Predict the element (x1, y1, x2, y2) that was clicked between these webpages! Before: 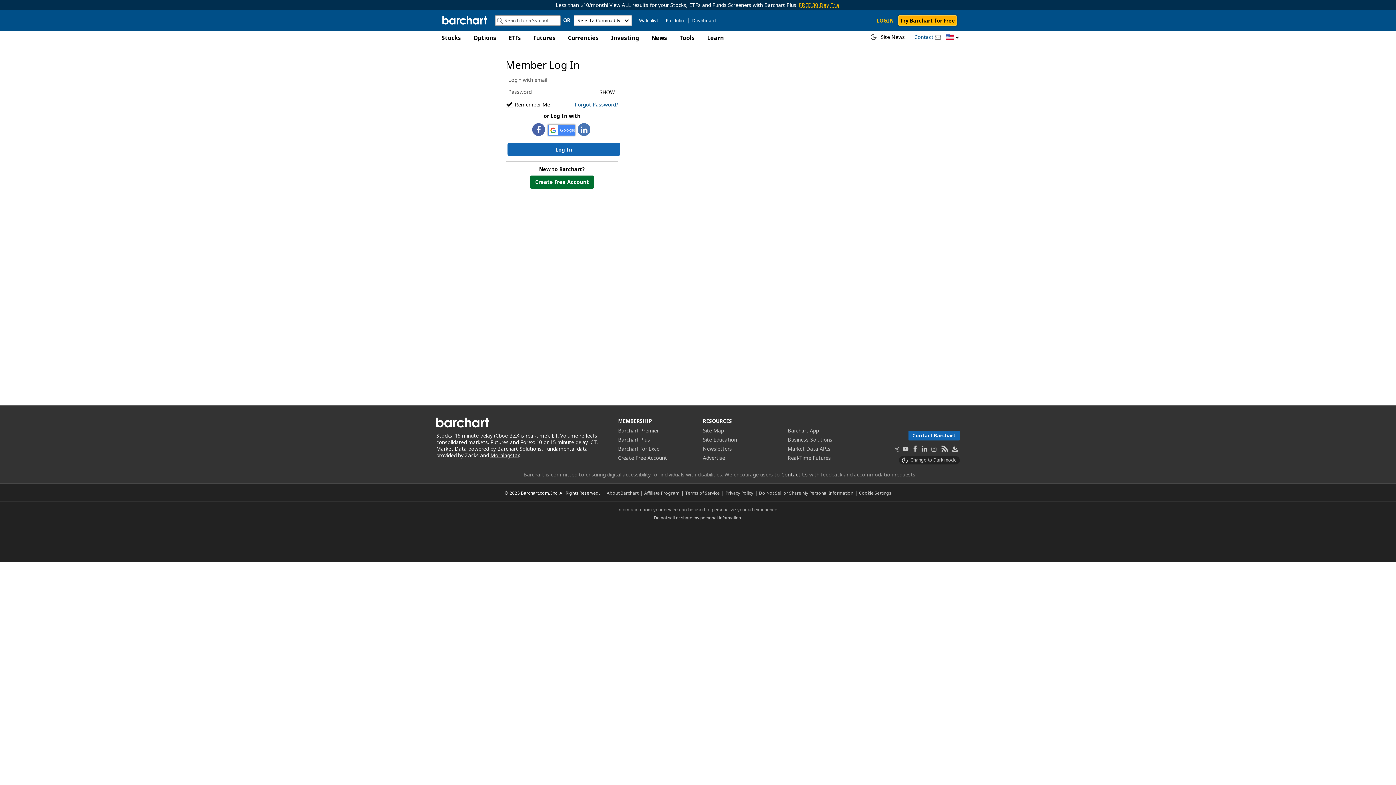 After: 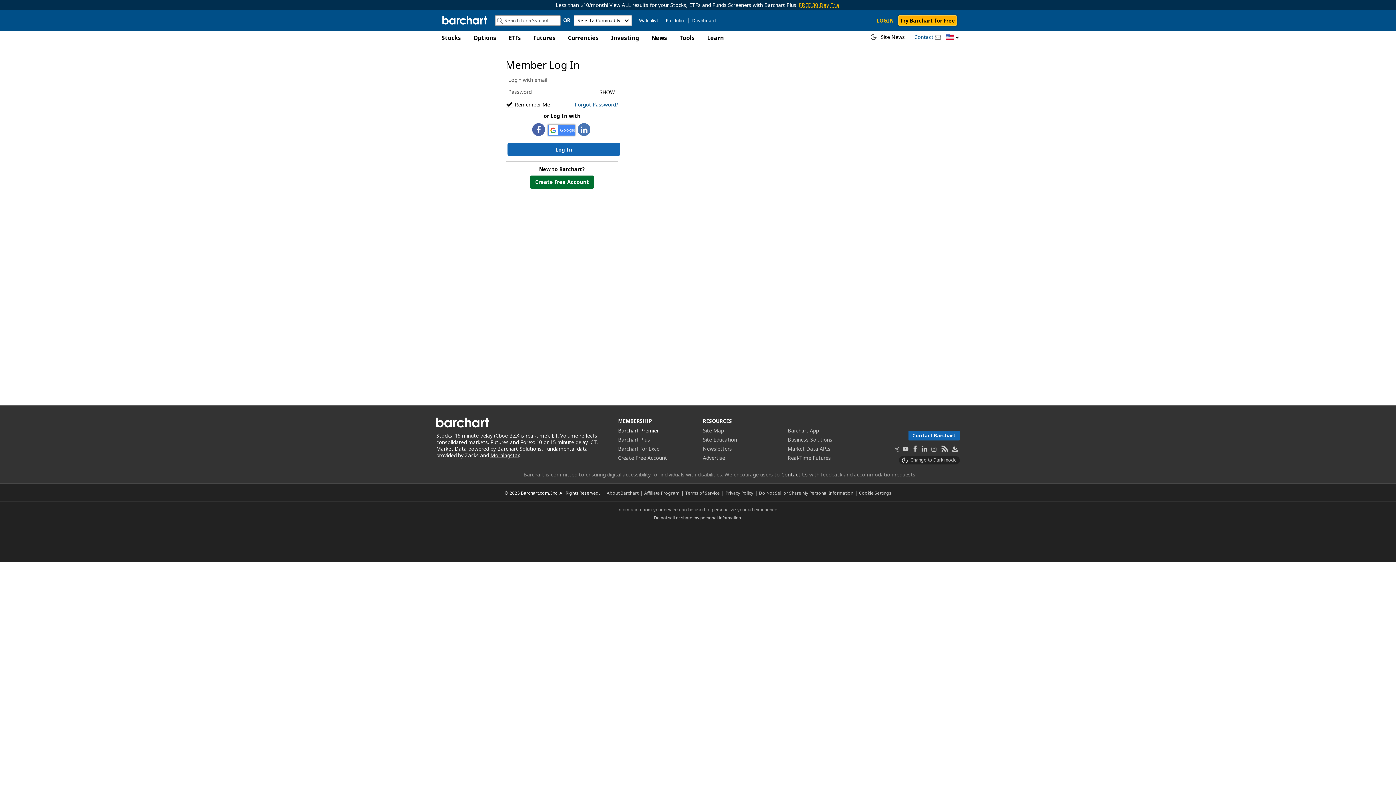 Action: bbox: (618, 426, 703, 434) label: Barchart Premier